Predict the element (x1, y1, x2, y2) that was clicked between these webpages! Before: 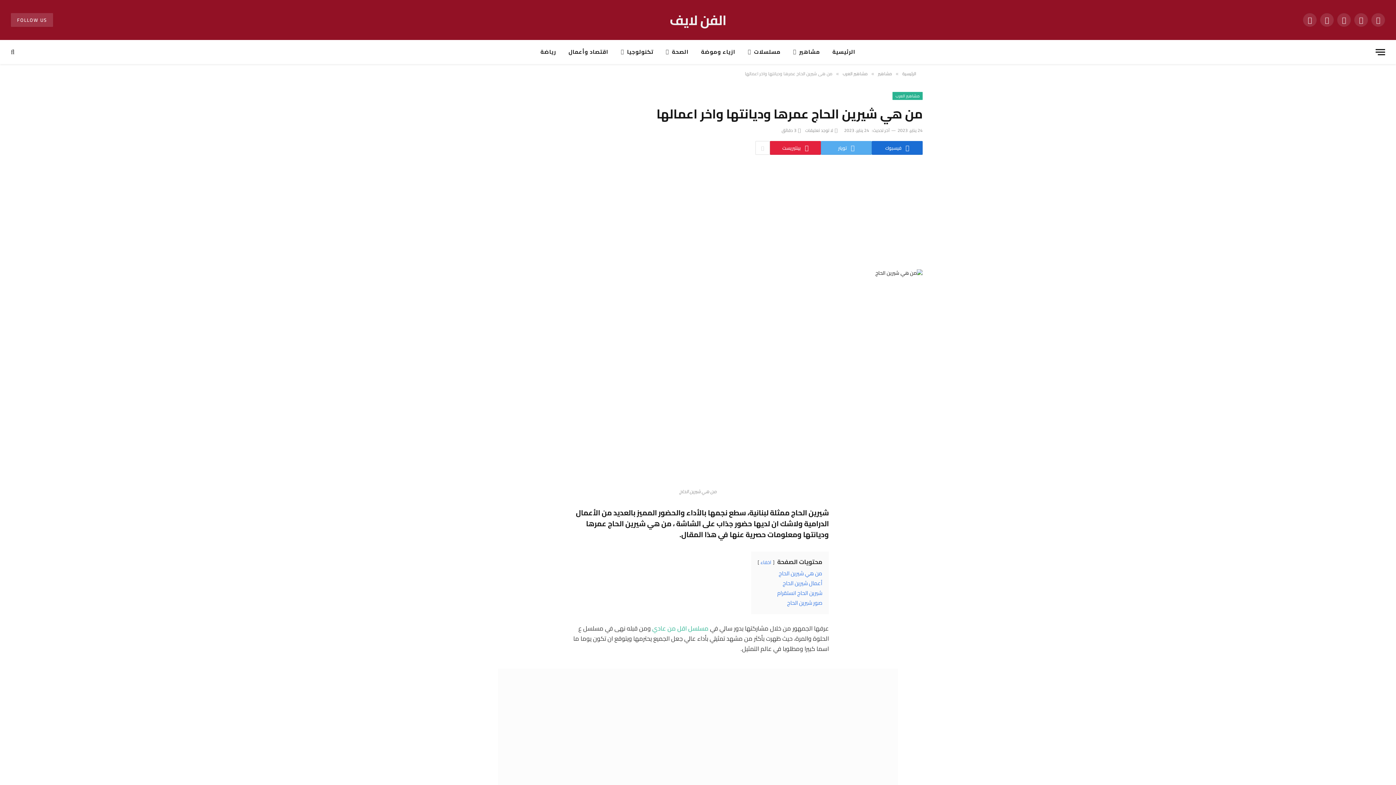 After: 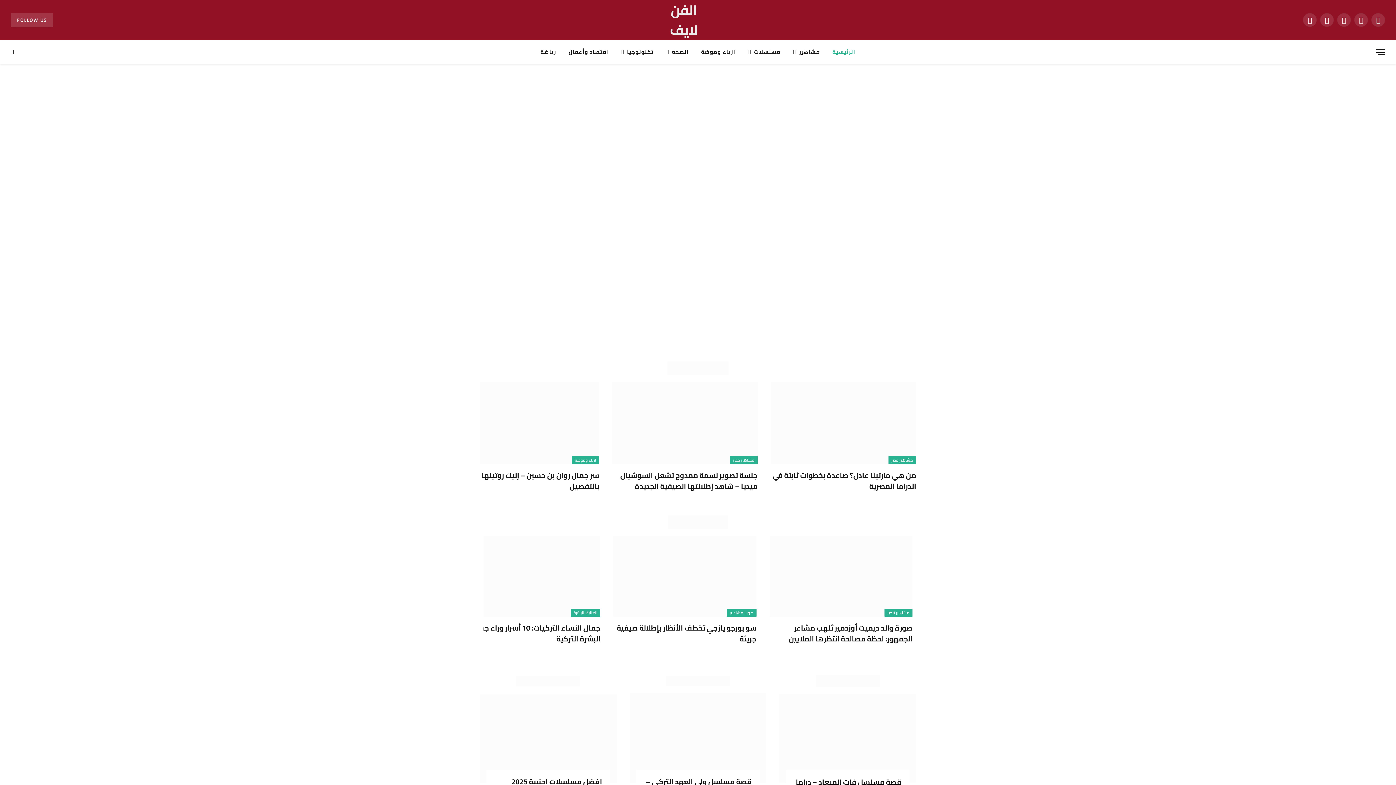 Action: bbox: (826, 40, 861, 63) label: الرئيسية